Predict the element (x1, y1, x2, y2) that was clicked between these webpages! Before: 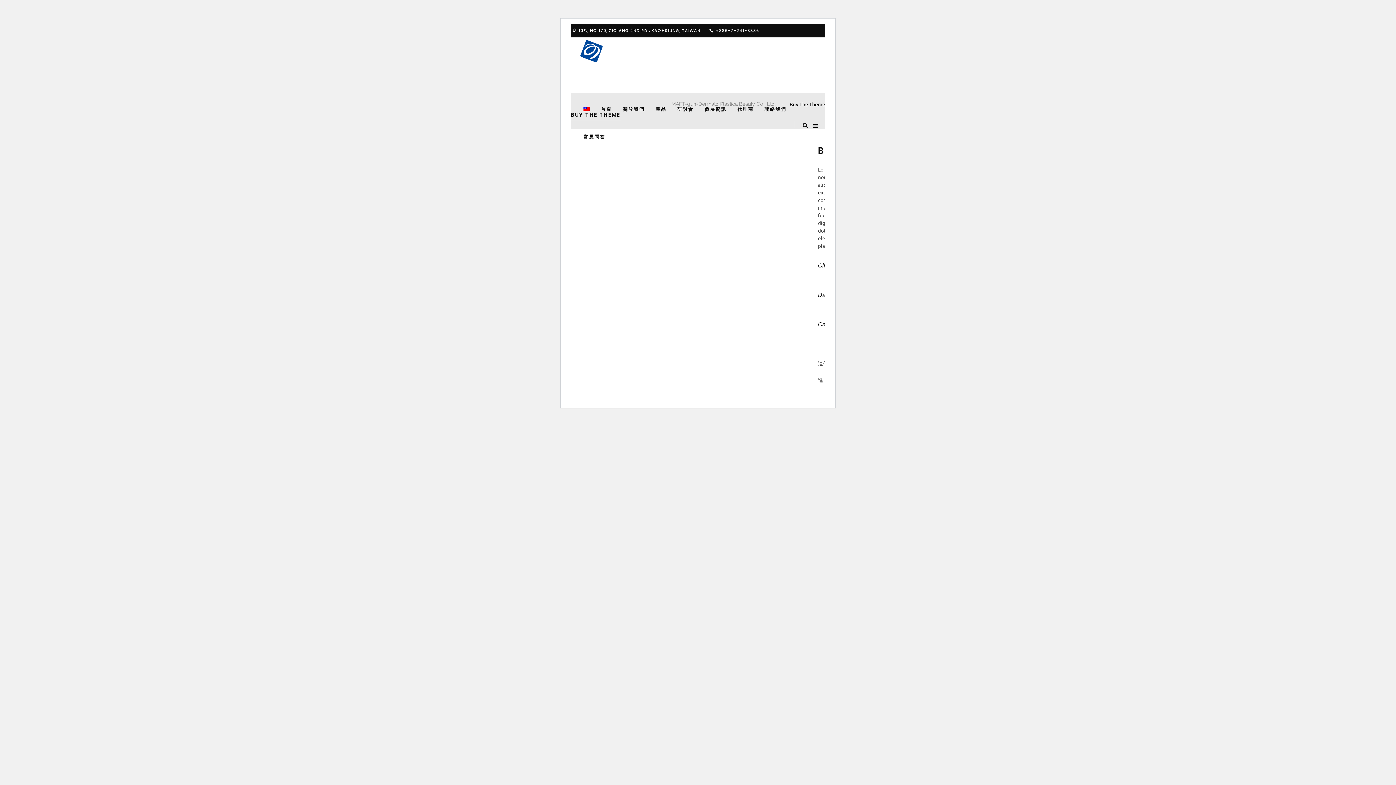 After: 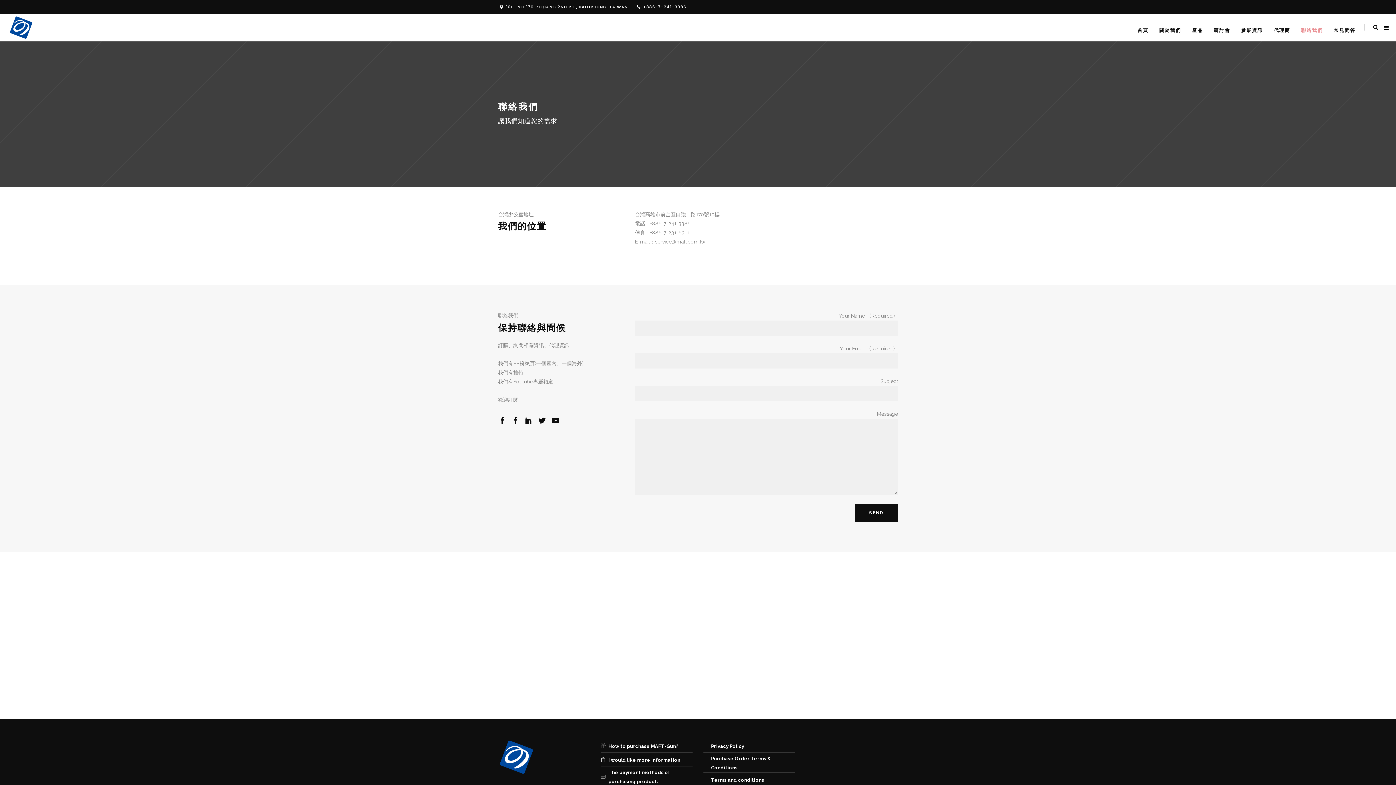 Action: bbox: (759, 92, 792, 120) label: 聯絡我們